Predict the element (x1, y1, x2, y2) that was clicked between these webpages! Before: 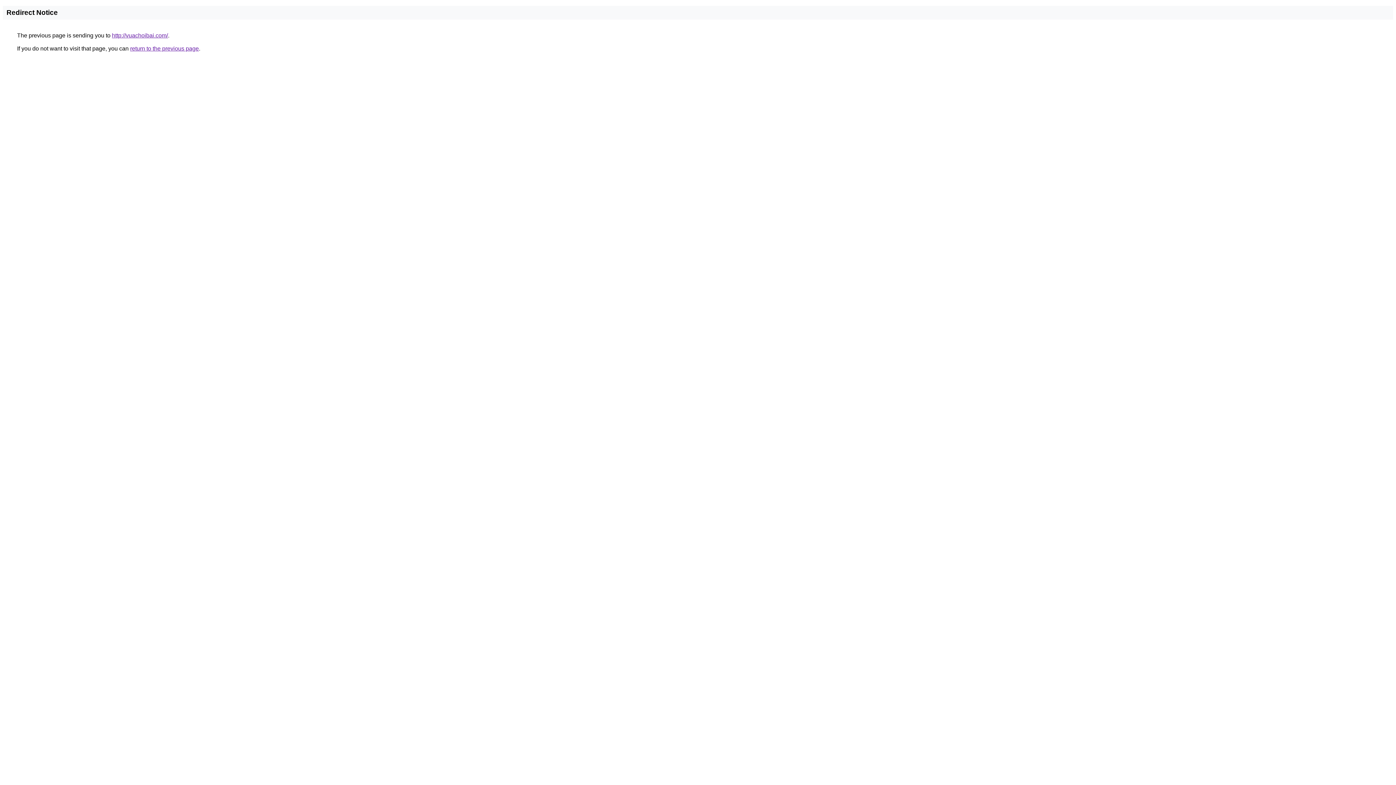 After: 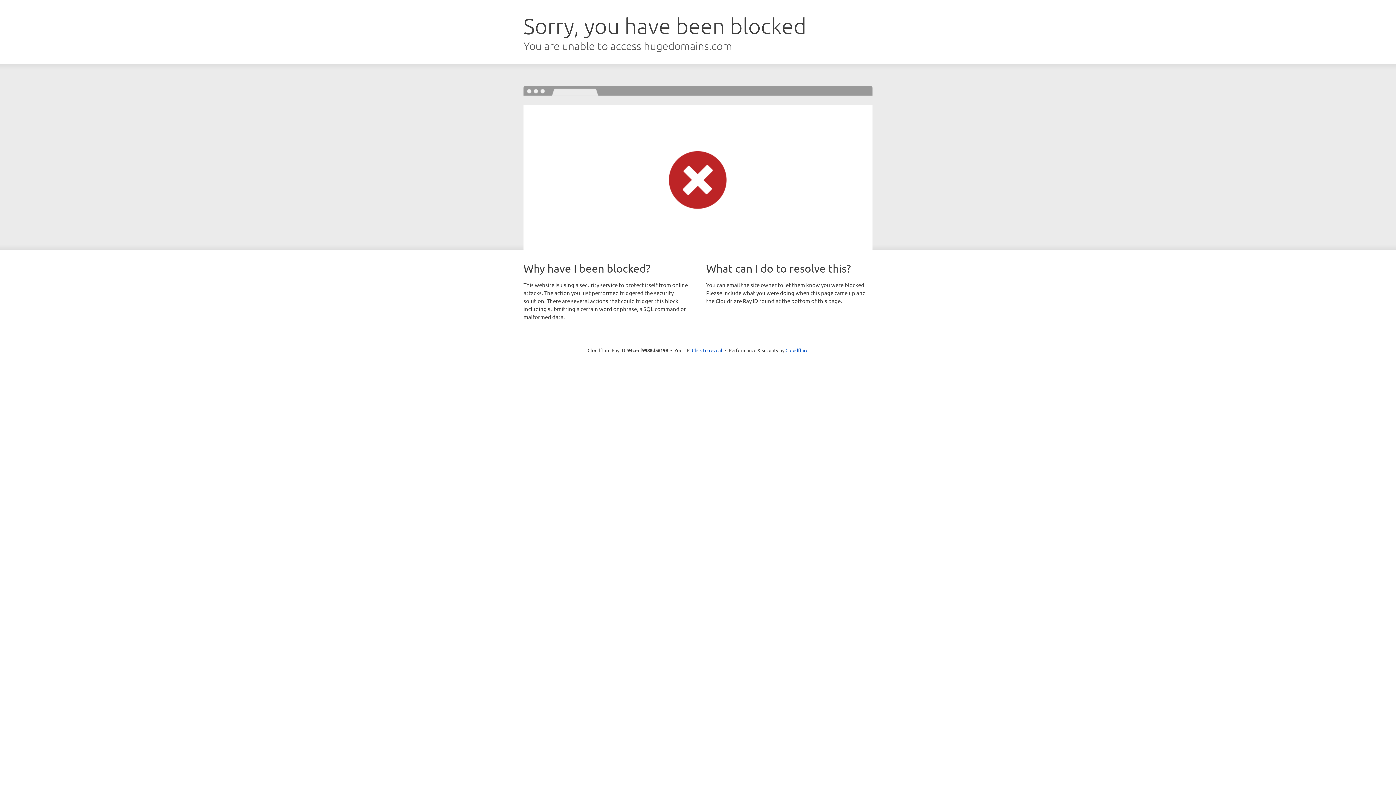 Action: label: http://vuachoibai.com/ bbox: (112, 32, 168, 38)